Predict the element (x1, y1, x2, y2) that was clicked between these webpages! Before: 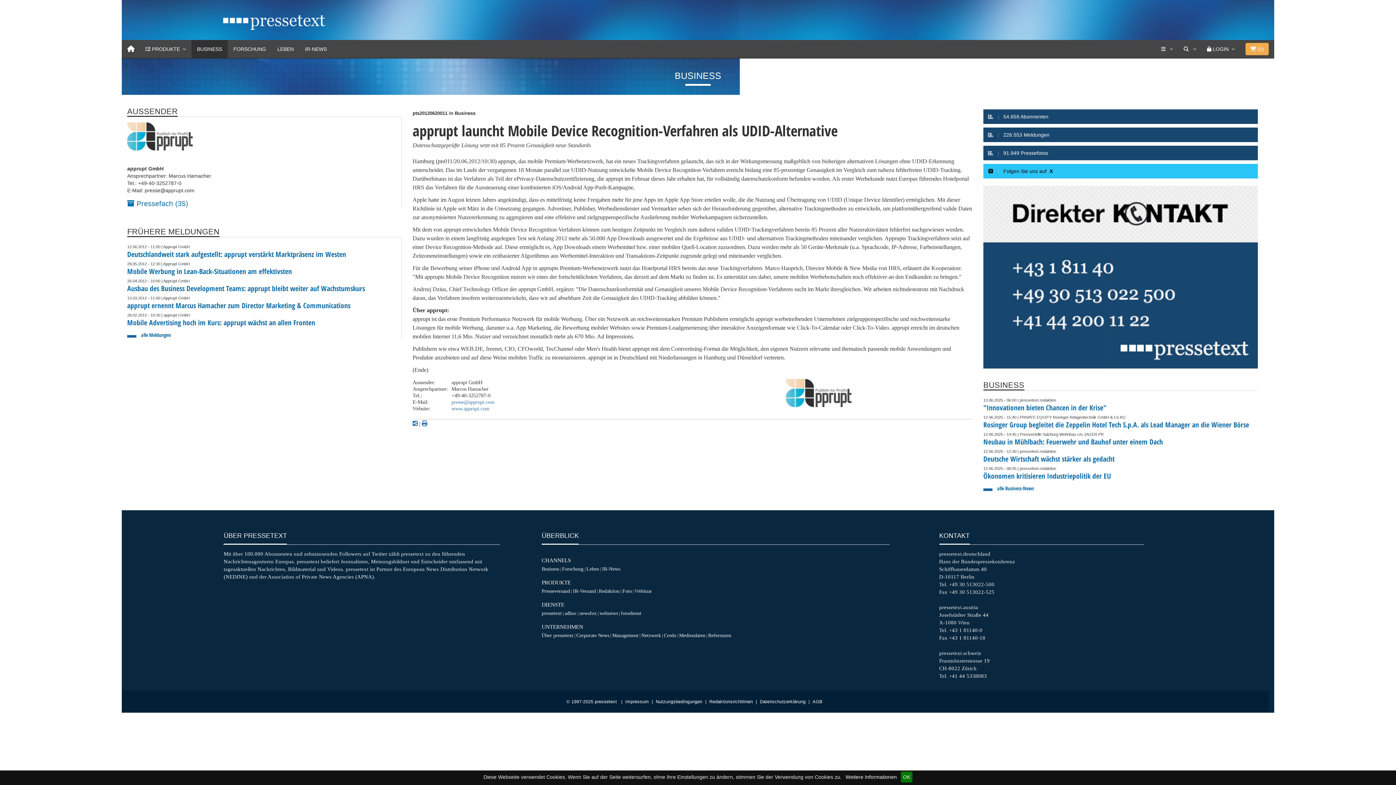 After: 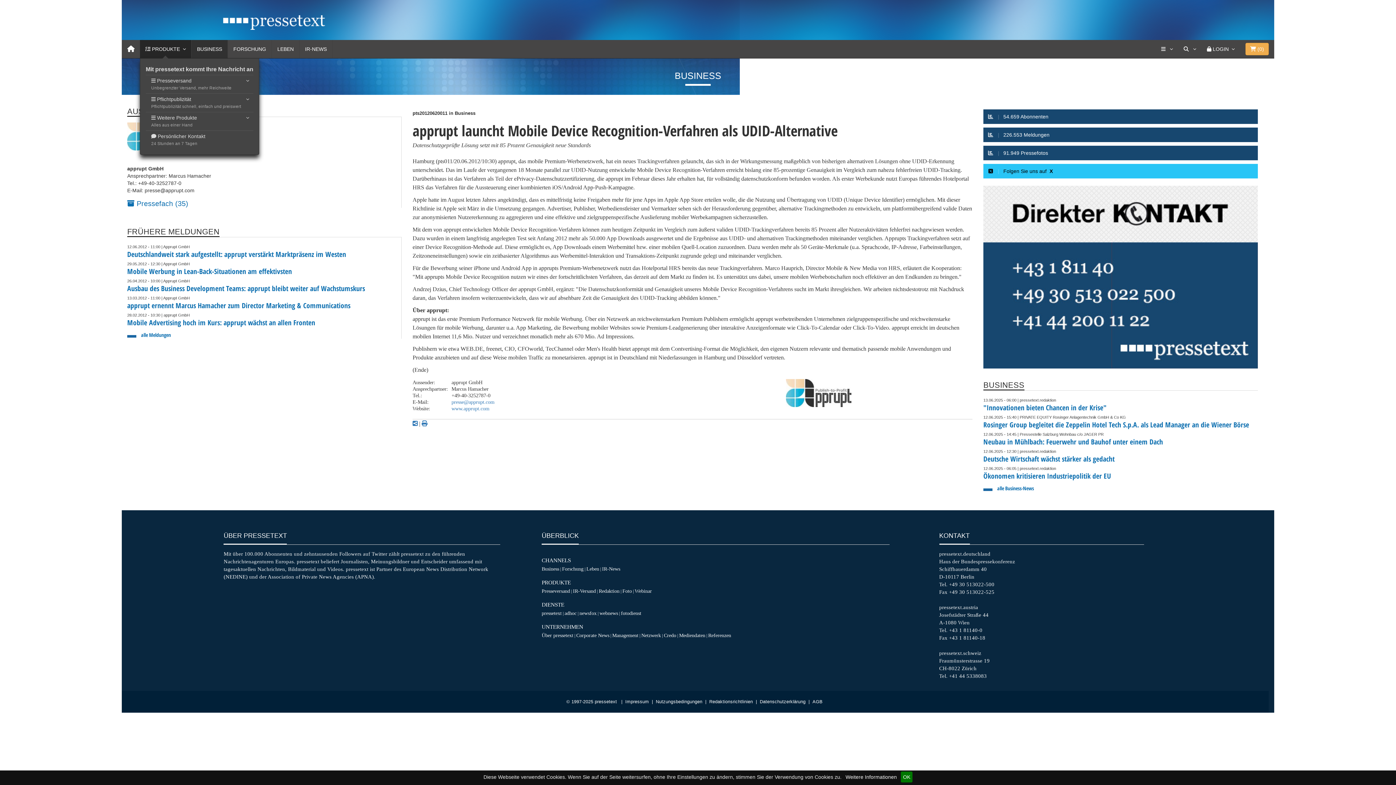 Action: label:  PRODUKTE bbox: (139, 40, 191, 58)